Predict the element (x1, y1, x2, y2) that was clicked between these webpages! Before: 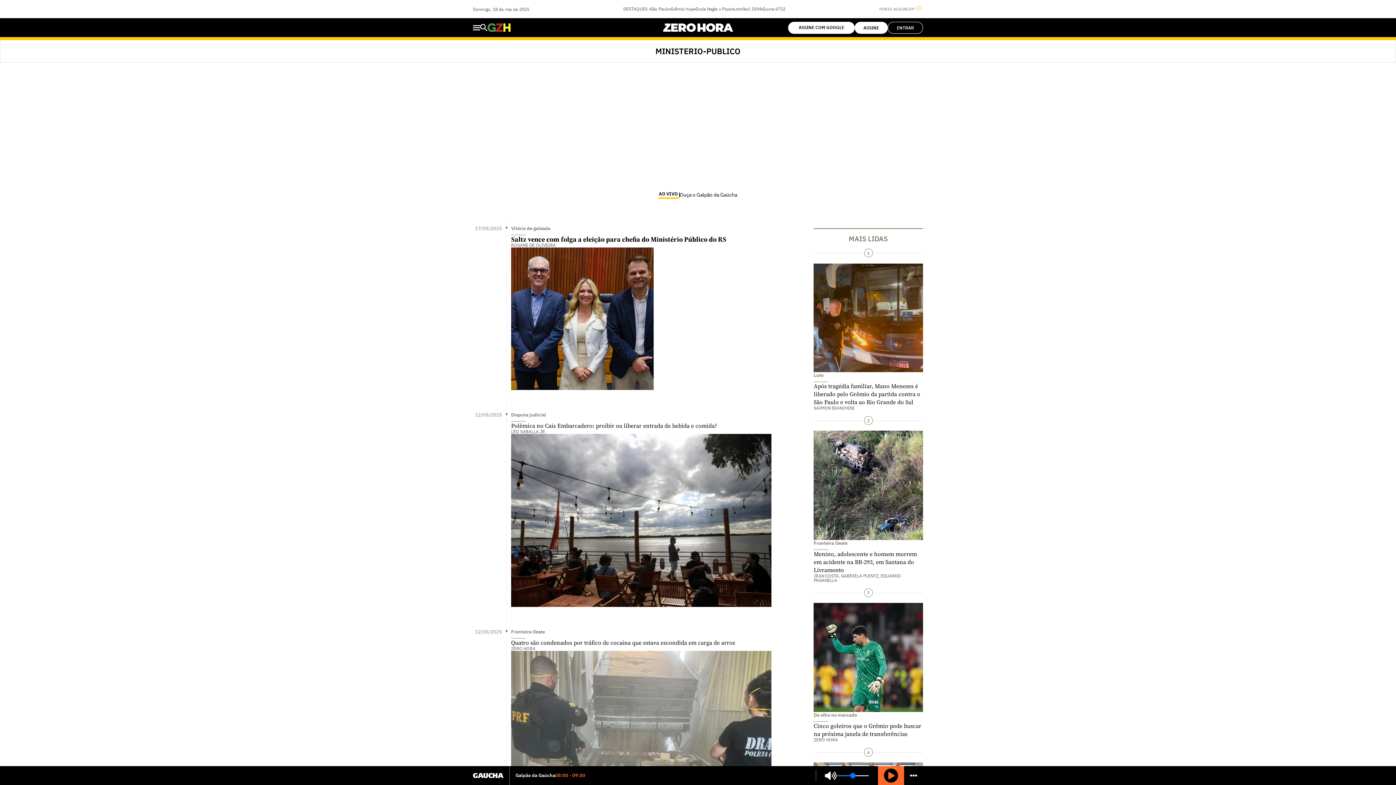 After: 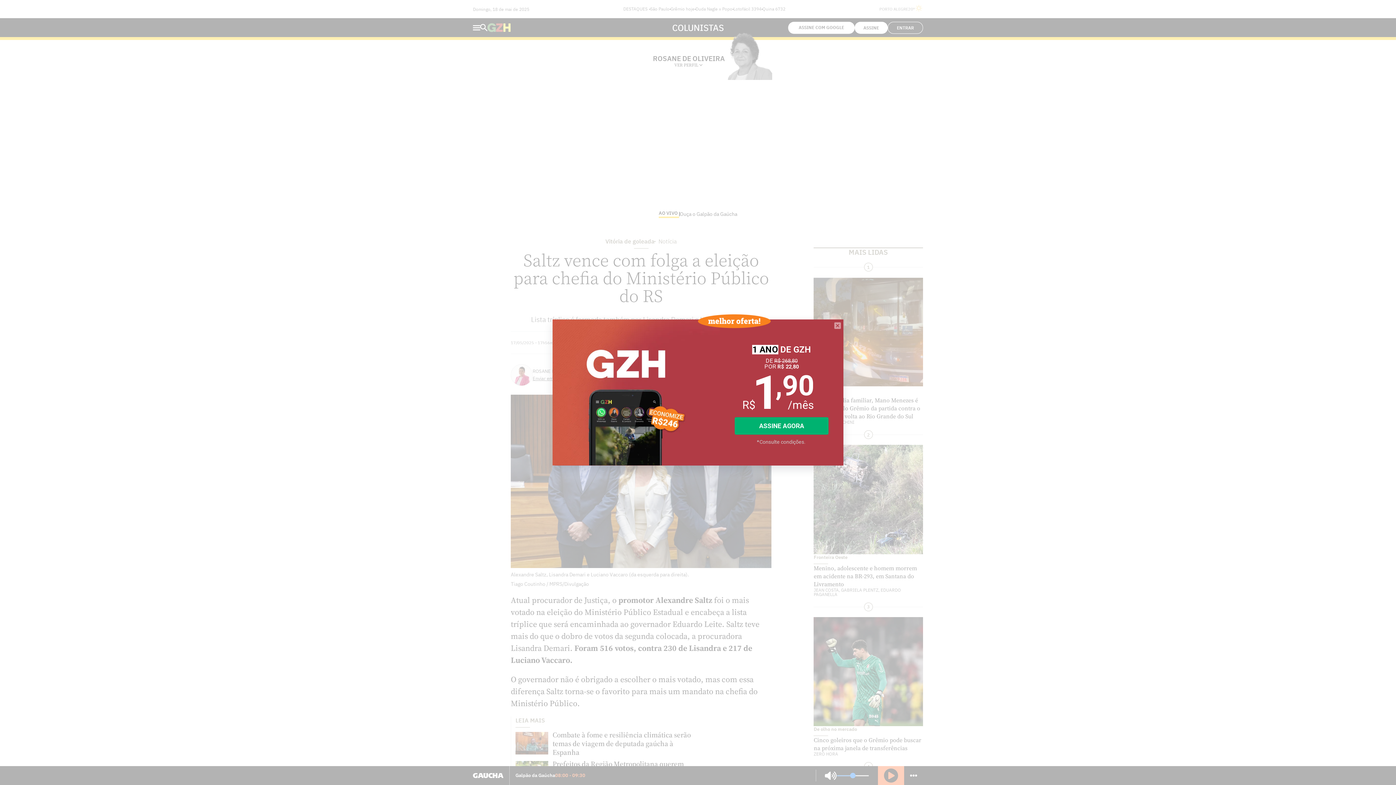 Action: bbox: (511, 247, 653, 390)